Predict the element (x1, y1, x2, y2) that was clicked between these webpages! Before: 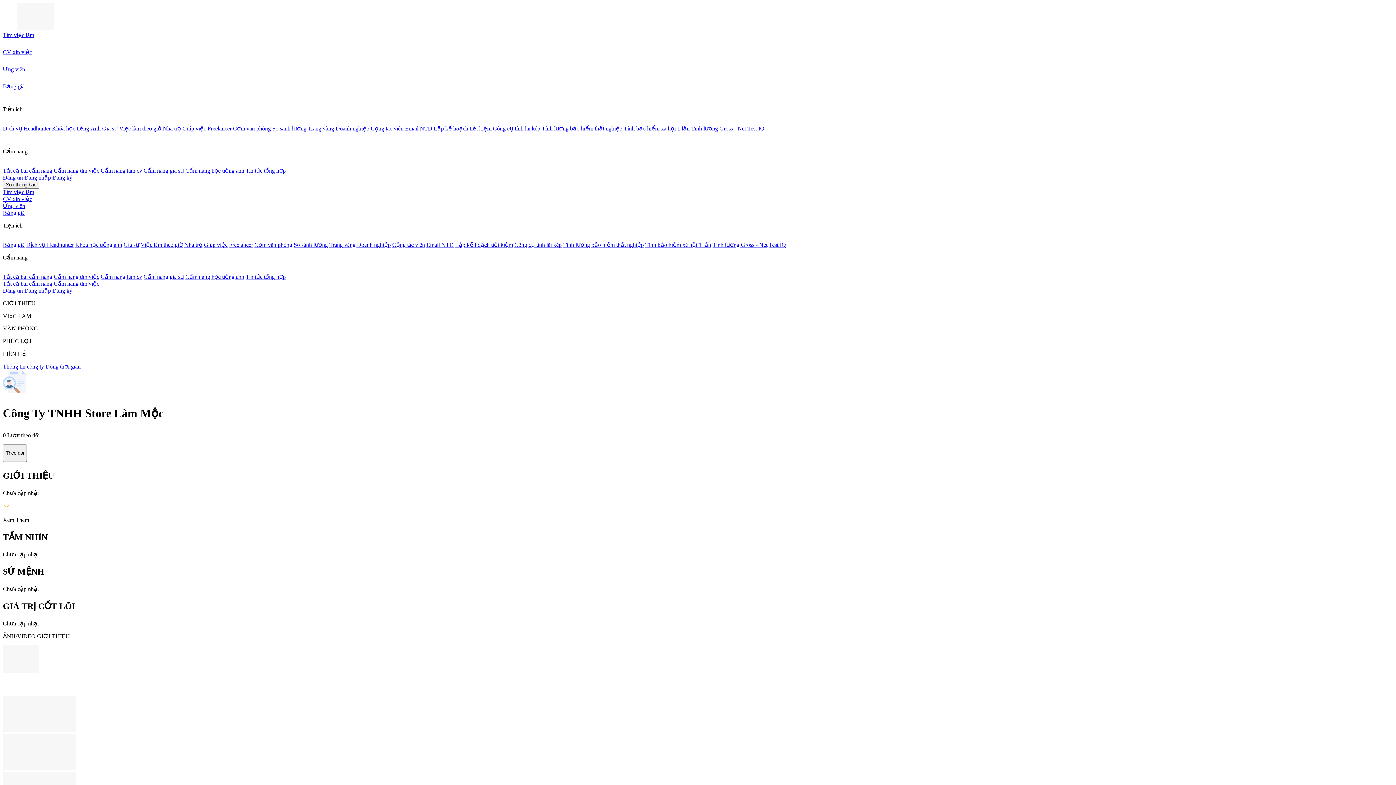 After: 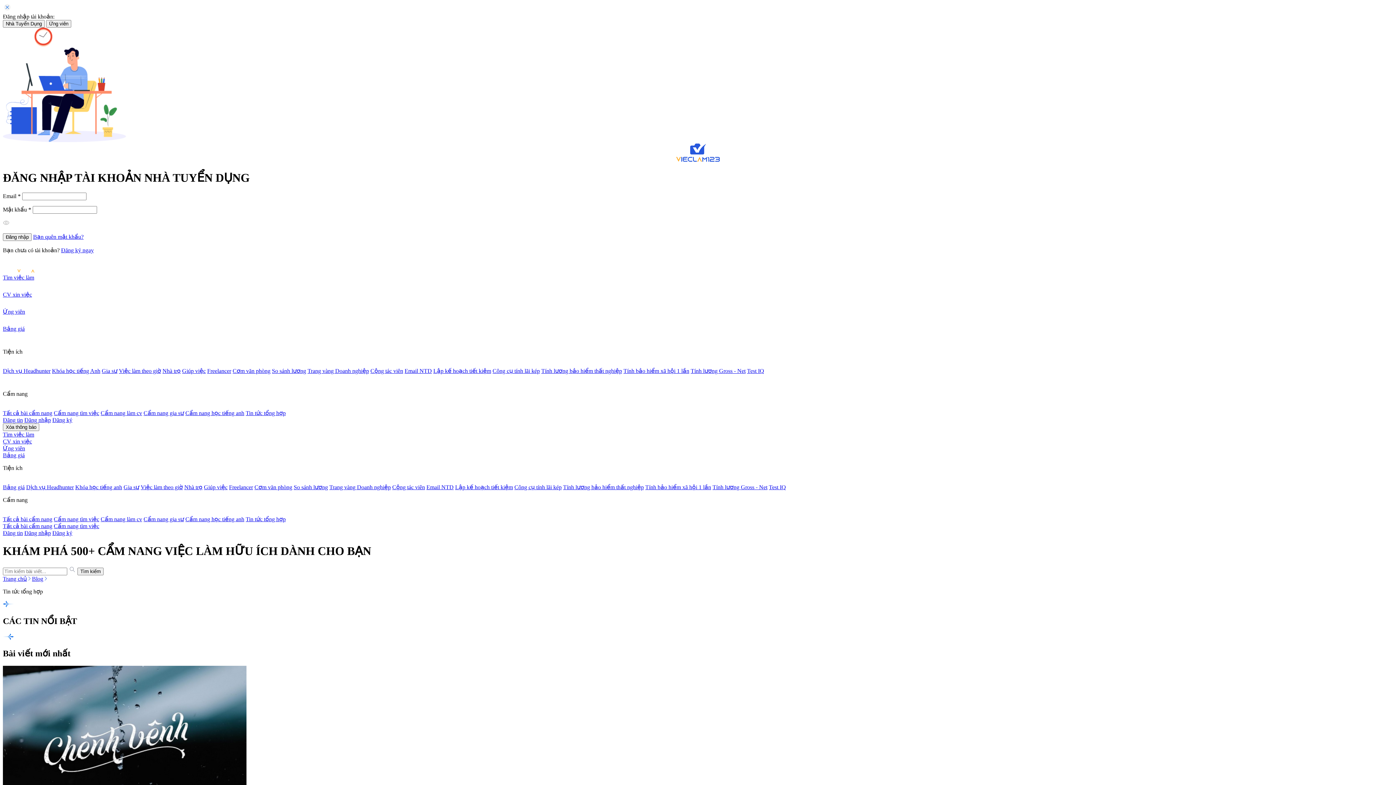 Action: label: Tin tức tổng hợp bbox: (245, 273, 285, 280)